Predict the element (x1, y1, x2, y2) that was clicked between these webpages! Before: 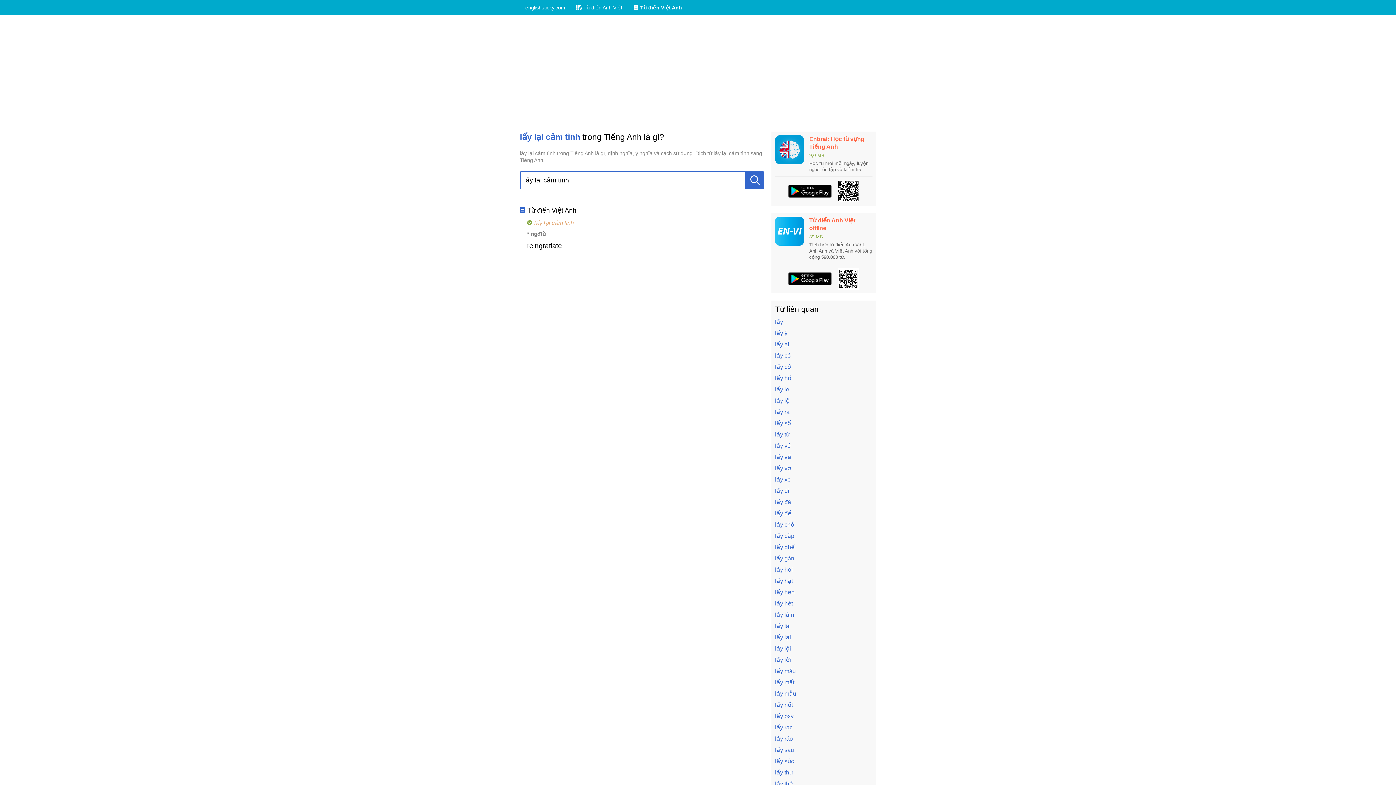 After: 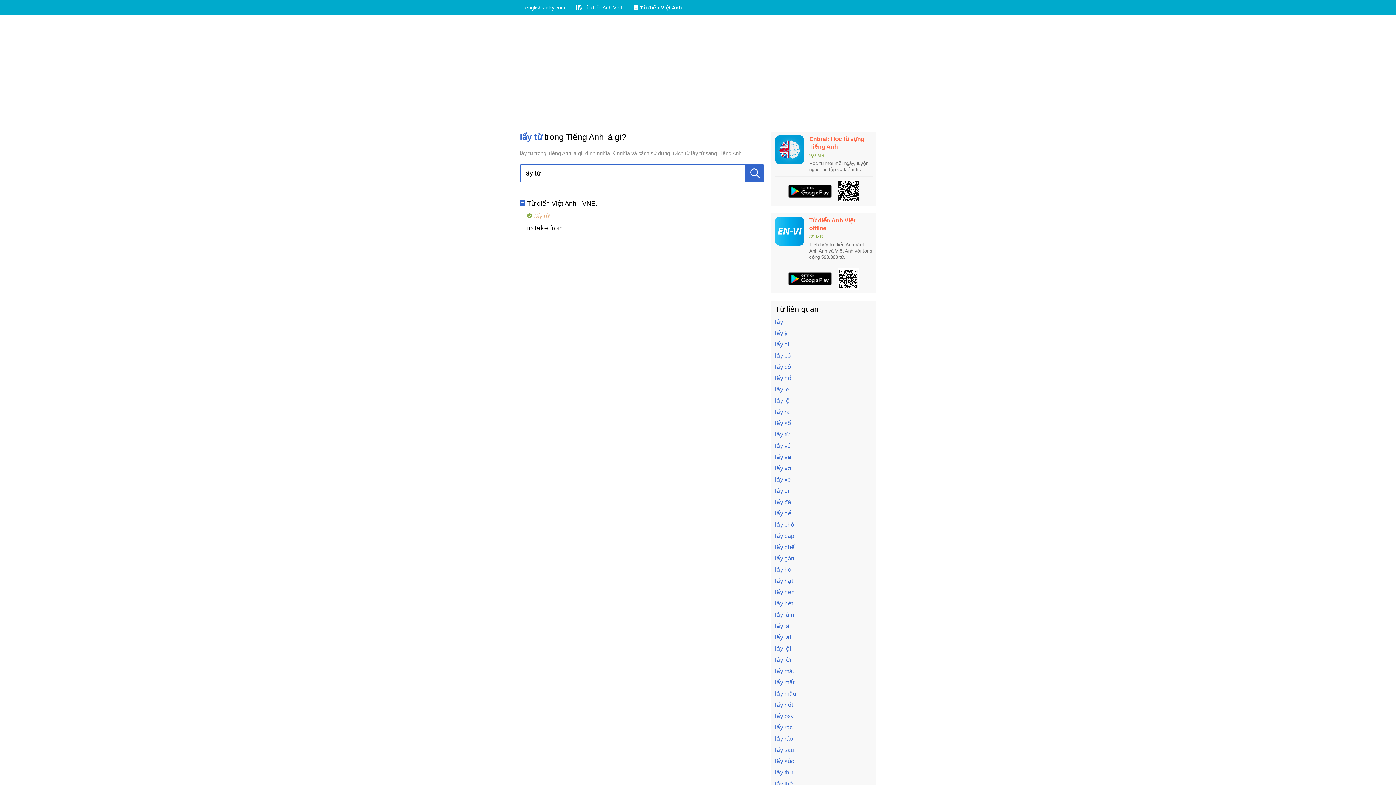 Action: label: lấy từ bbox: (775, 431, 789, 437)